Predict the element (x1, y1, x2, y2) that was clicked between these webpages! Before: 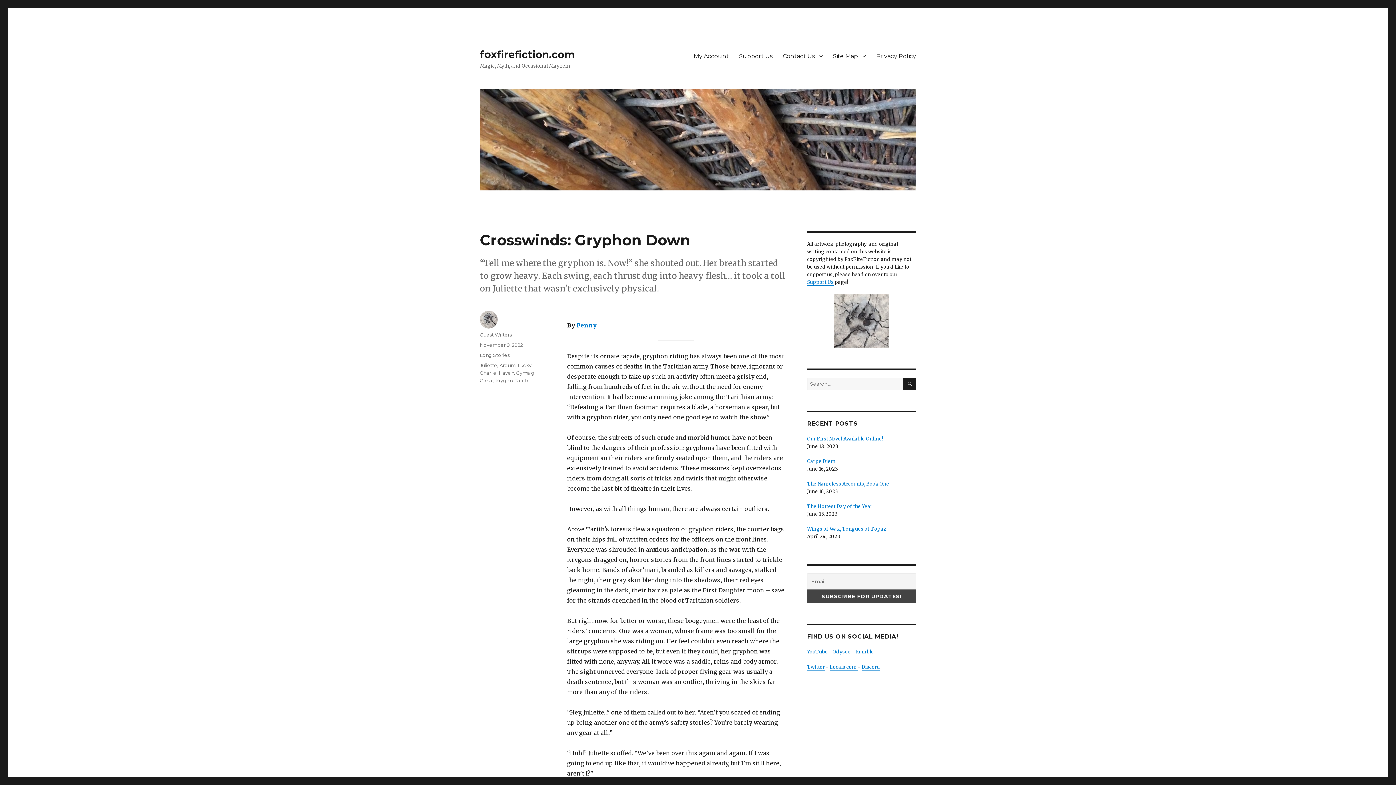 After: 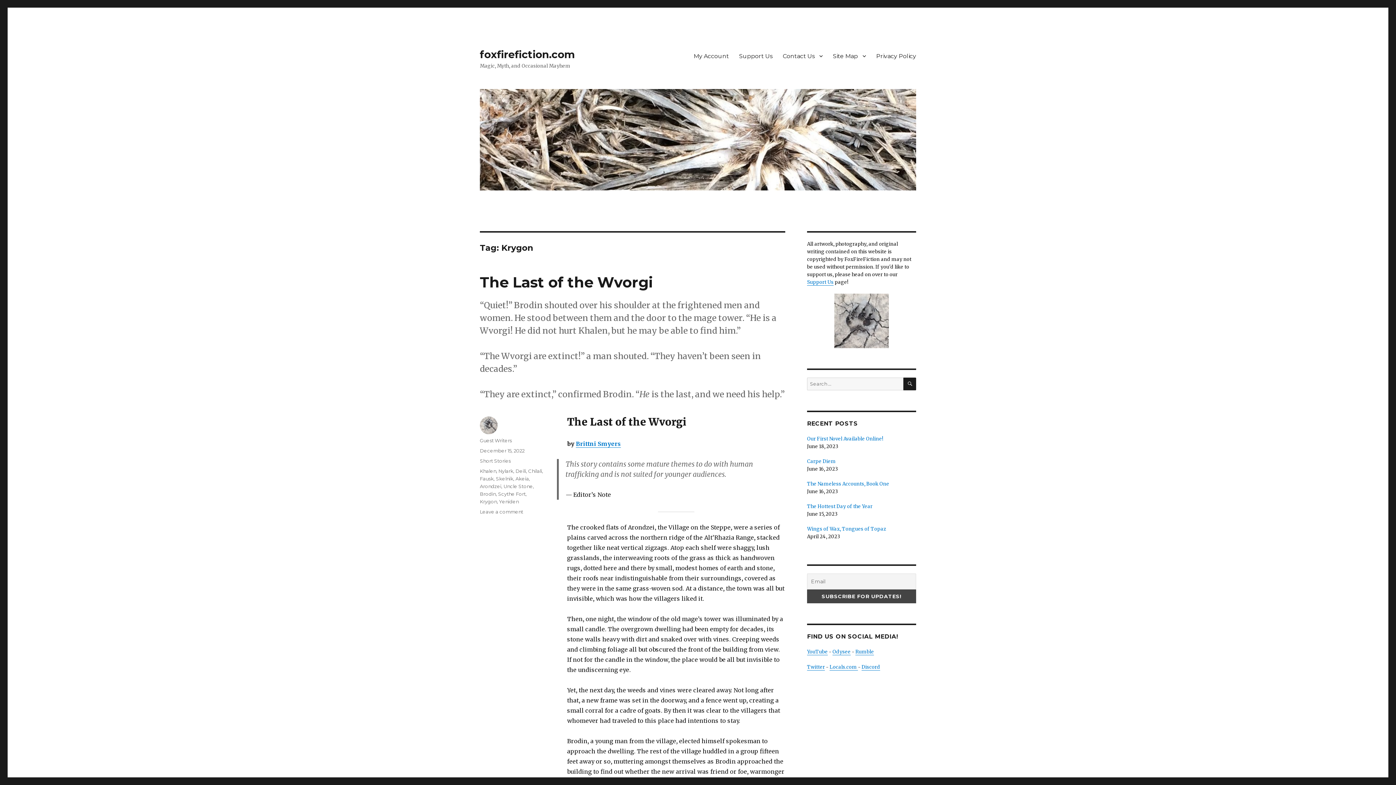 Action: label: Krygon bbox: (495, 377, 512, 383)